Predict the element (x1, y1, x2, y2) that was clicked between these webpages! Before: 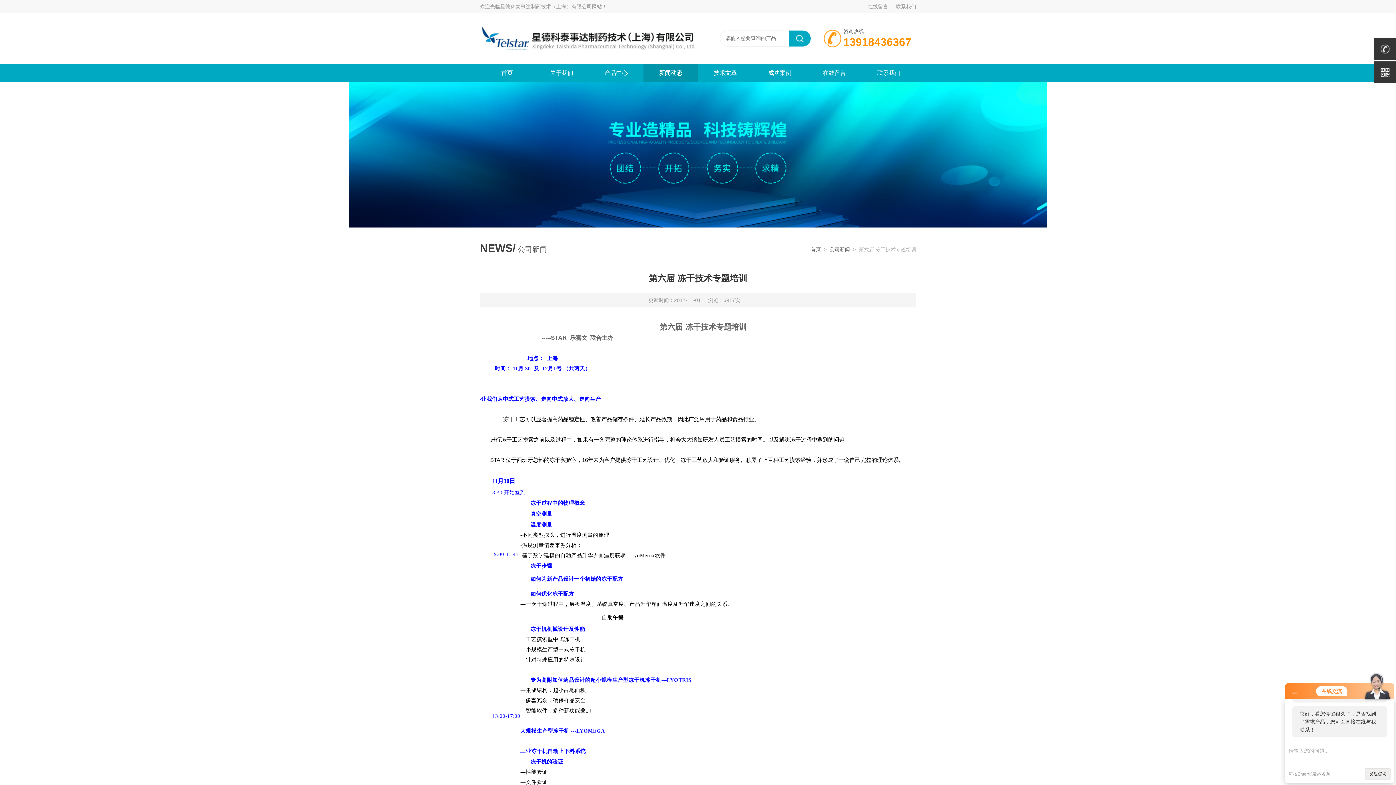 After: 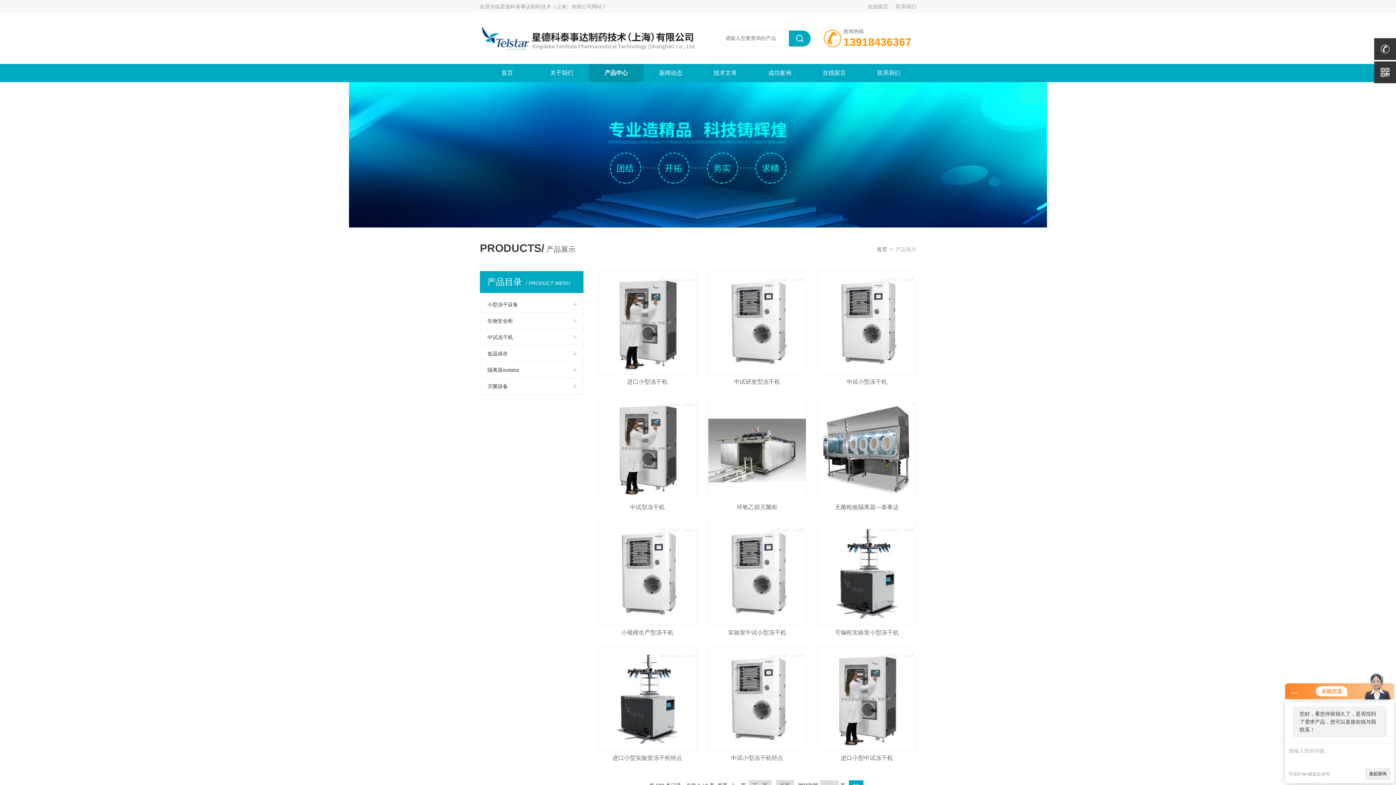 Action: bbox: (589, 64, 643, 82) label: 产品中心